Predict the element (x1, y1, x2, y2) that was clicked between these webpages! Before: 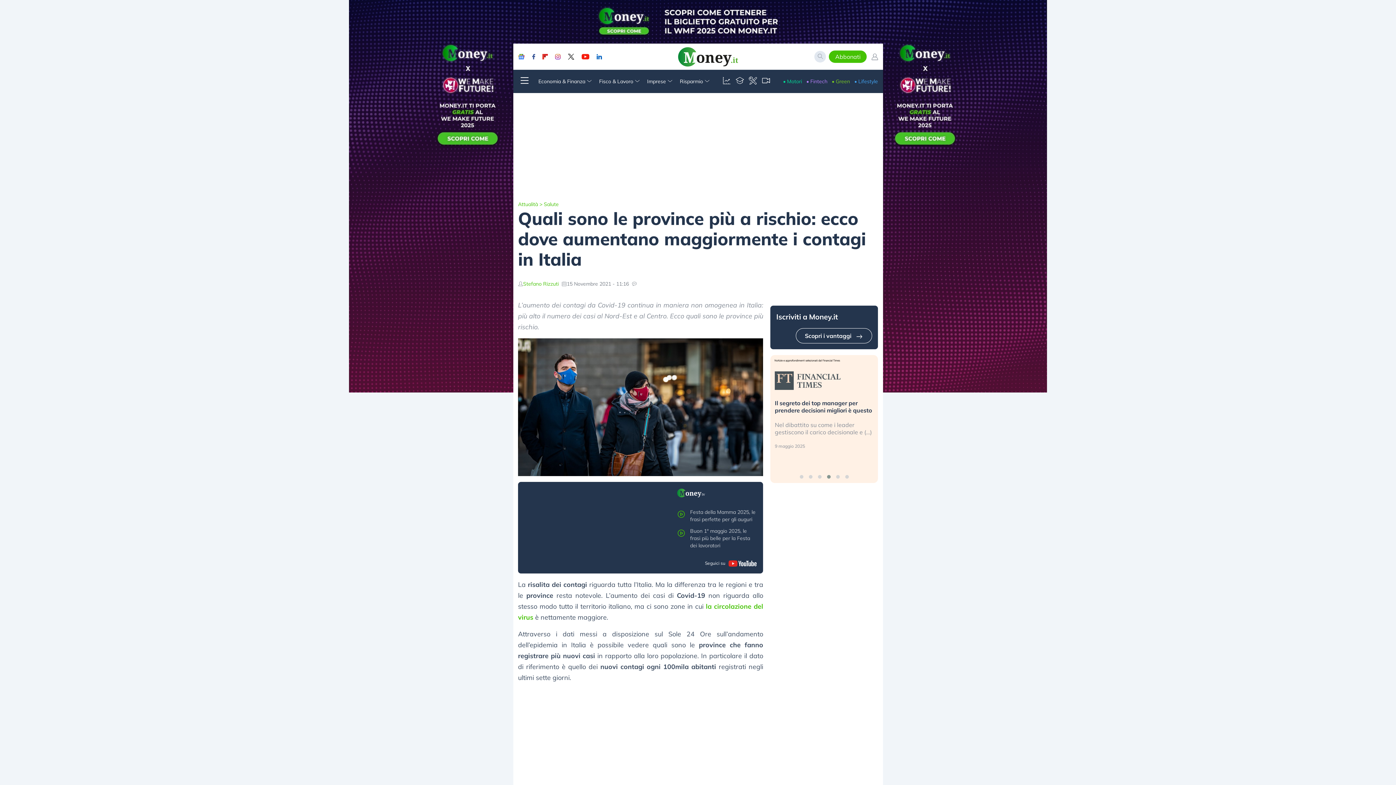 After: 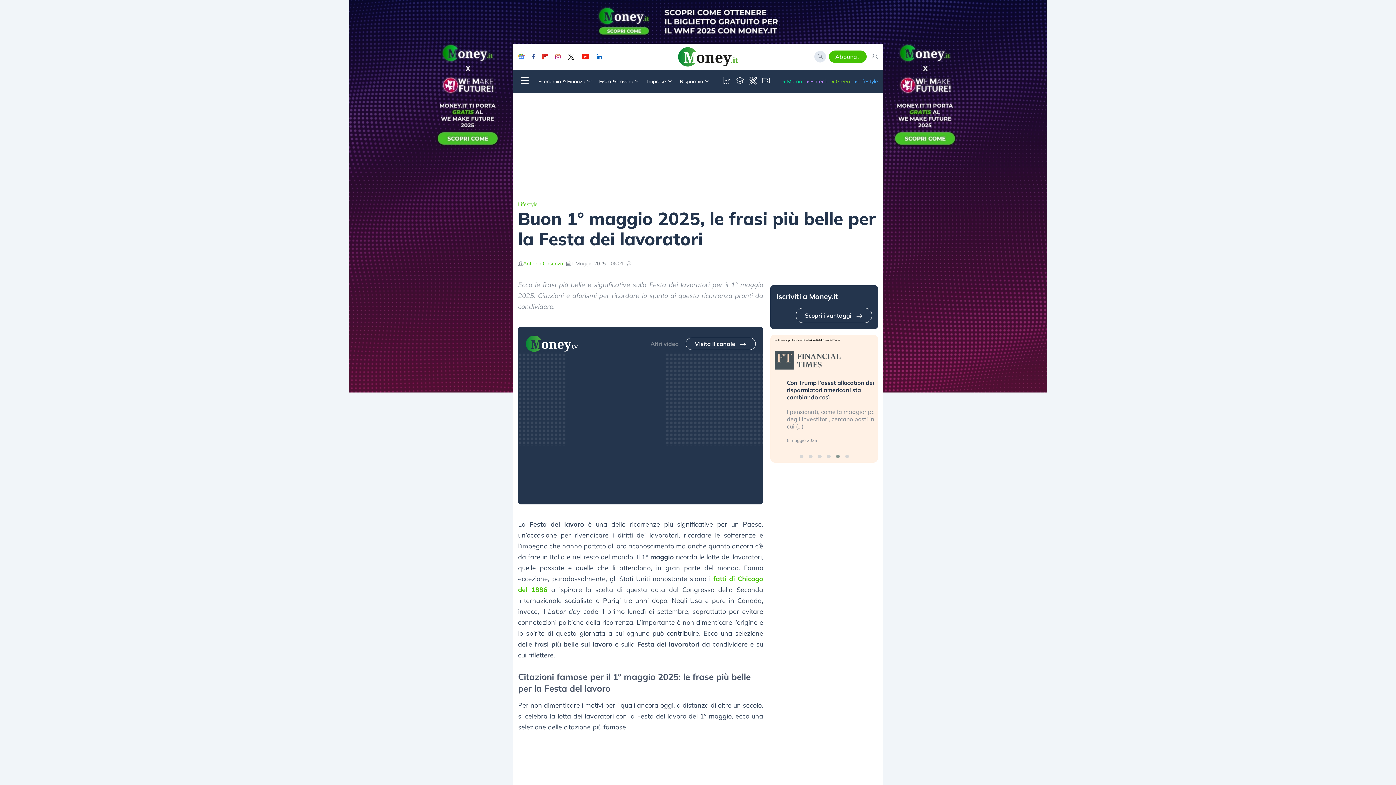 Action: label: Buon 1° maggio 2025, le frasi più belle per la Festa dei lavoratori bbox: (677, 527, 757, 549)